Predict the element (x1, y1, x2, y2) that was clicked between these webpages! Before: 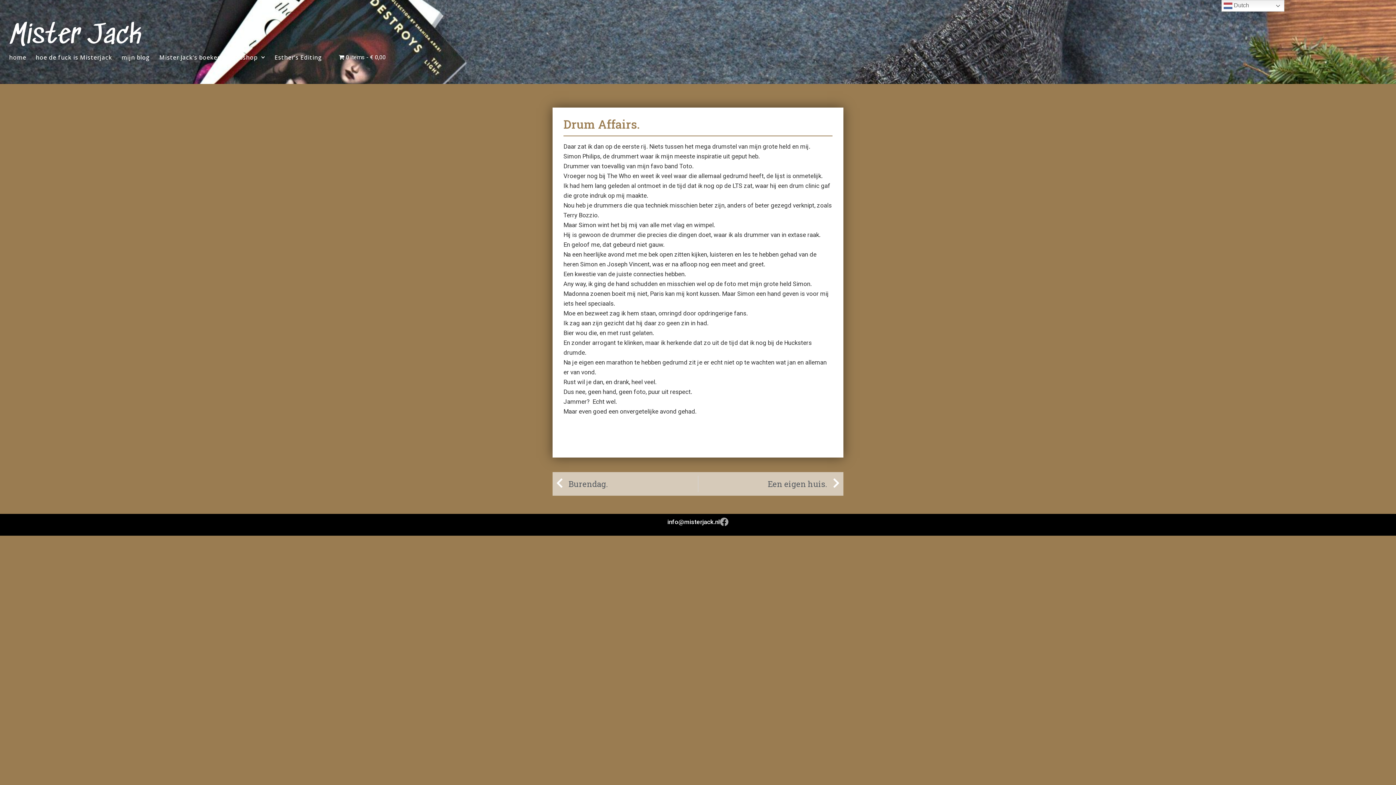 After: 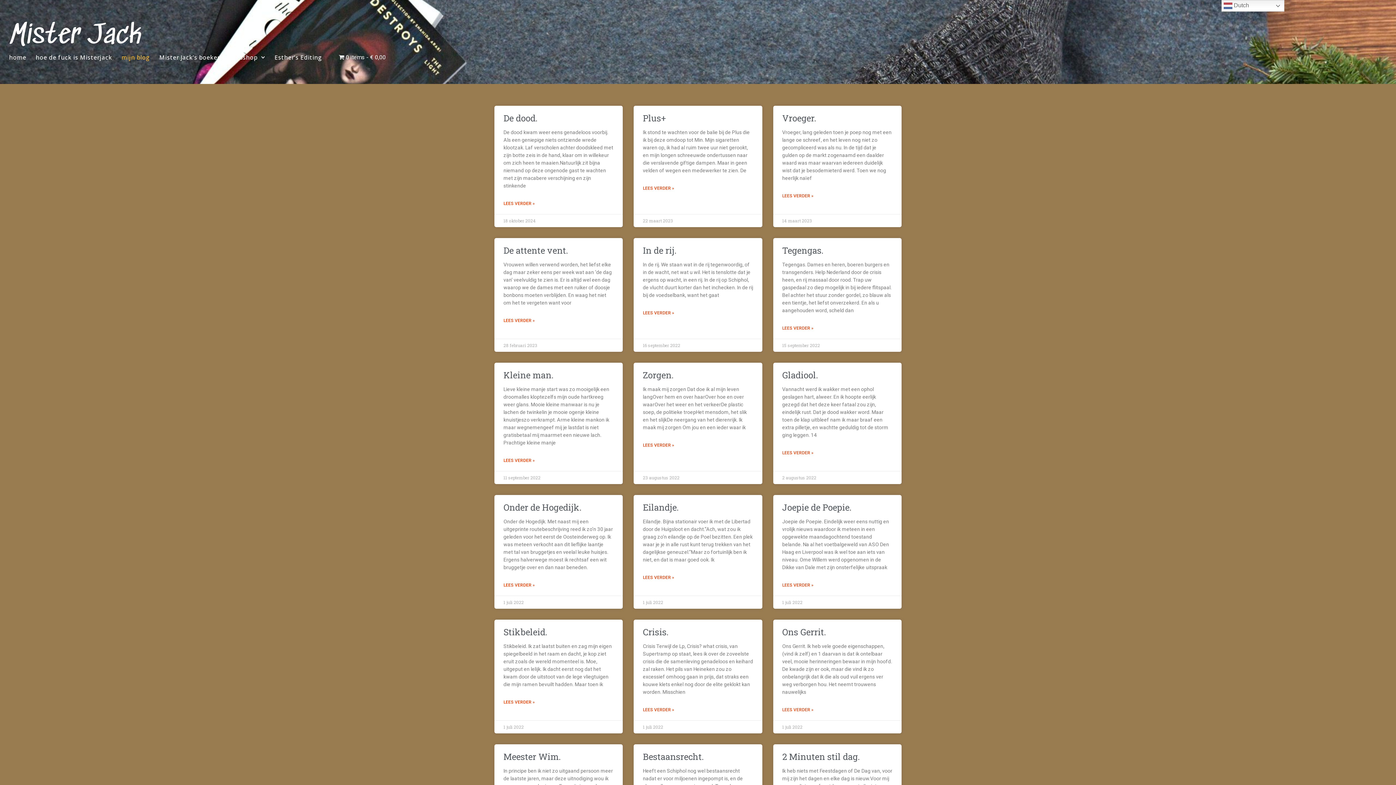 Action: bbox: (121, 49, 149, 65) label: mijn blog